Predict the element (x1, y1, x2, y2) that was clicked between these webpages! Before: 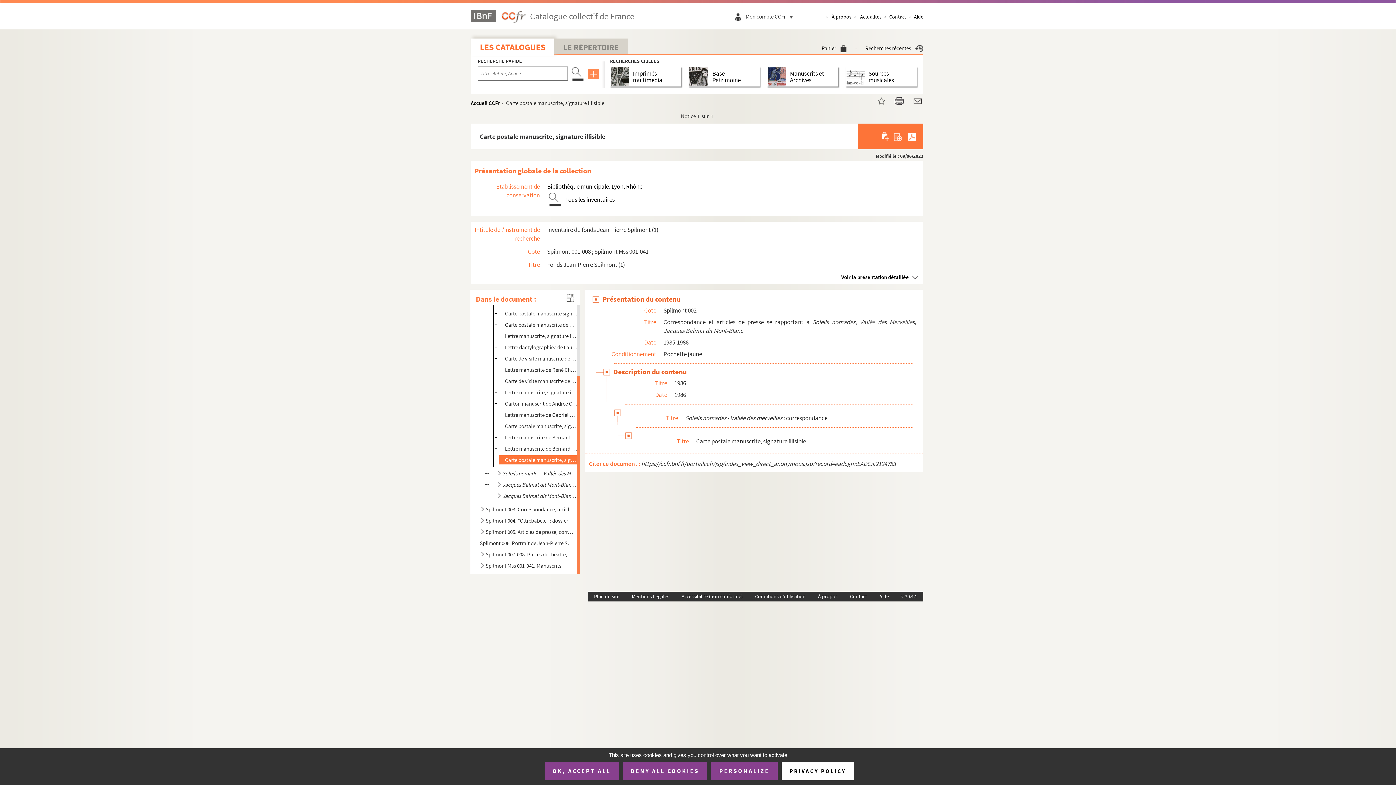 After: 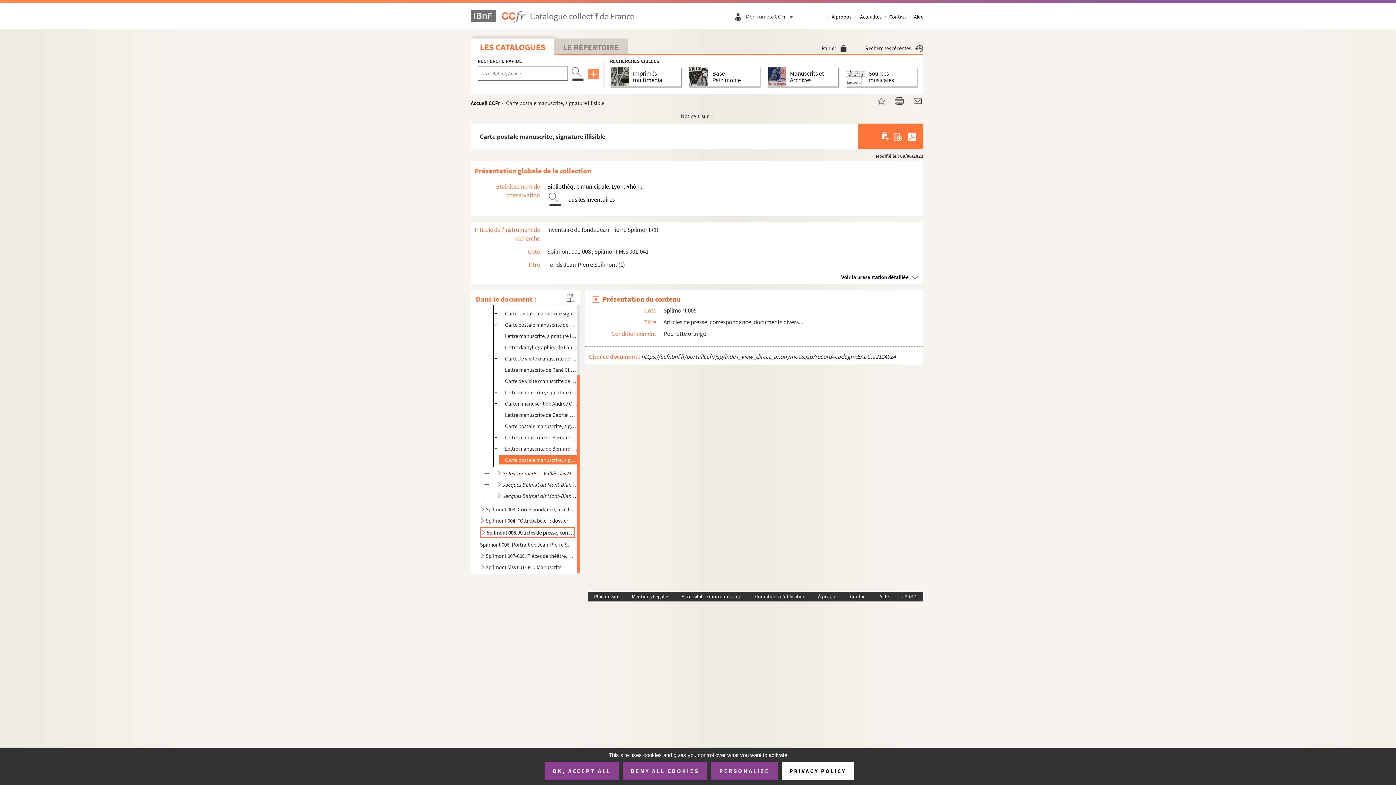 Action: bbox: (480, 527, 575, 536) label: Spilmont 005. Articles de presse, correspondance, documents divers...